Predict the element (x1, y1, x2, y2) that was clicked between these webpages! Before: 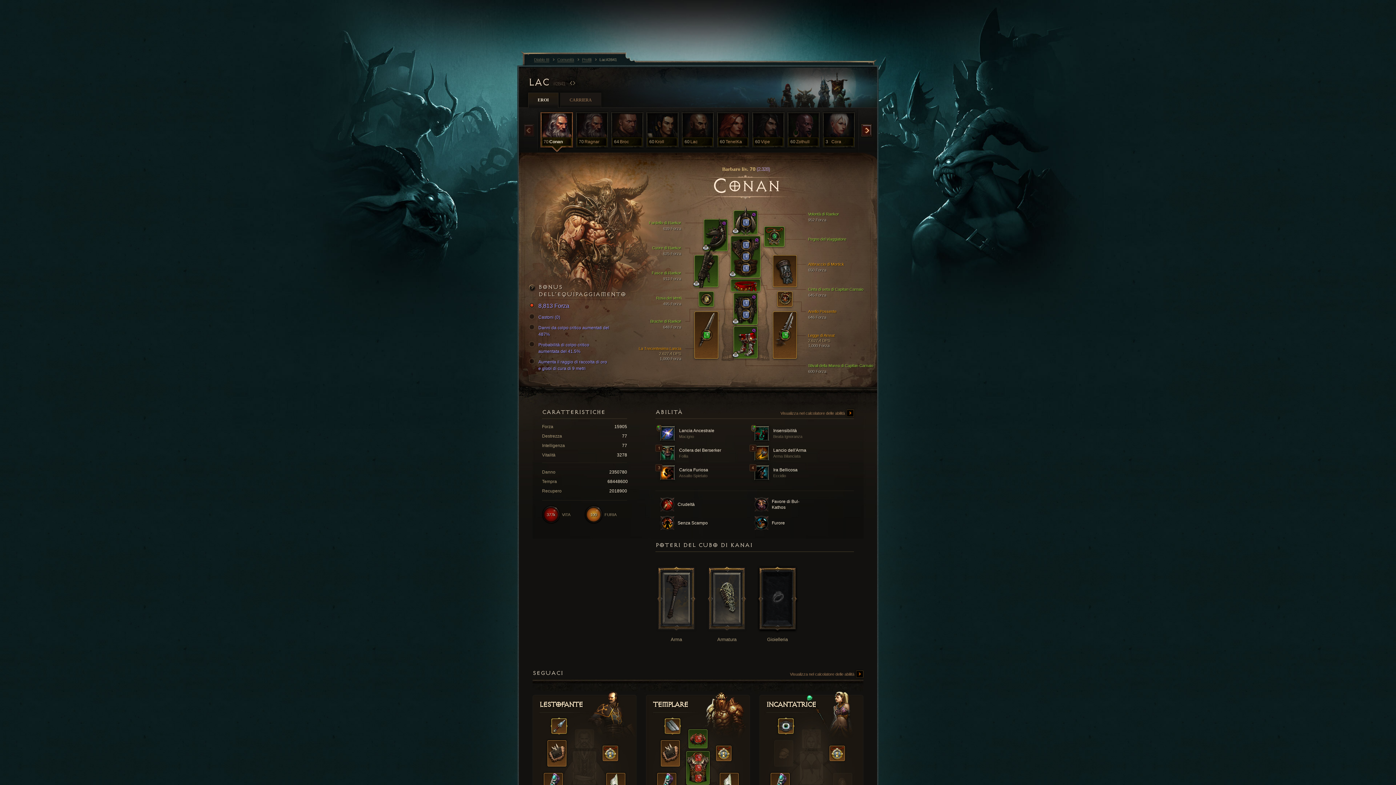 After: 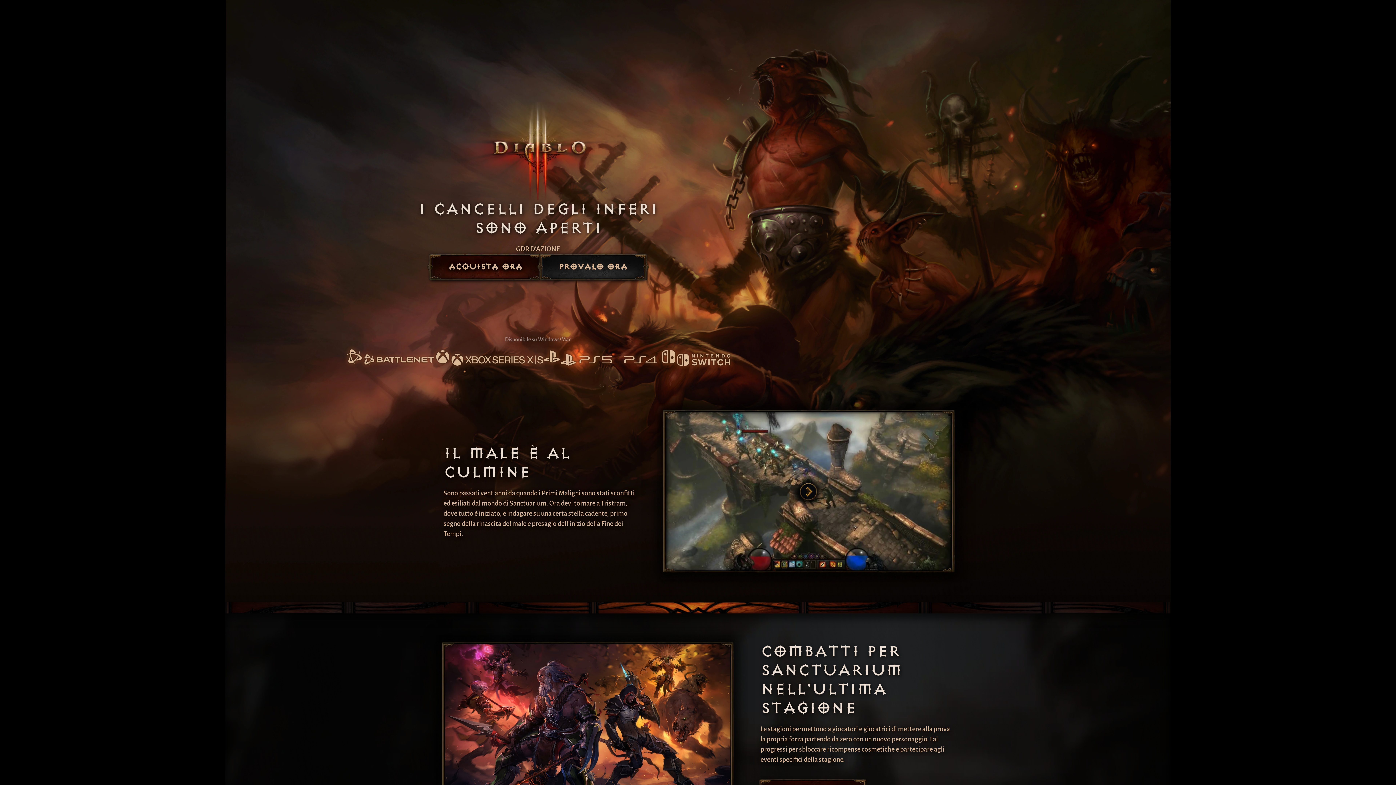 Action: bbox: (534, 56, 557, 62) label: Diablo III 